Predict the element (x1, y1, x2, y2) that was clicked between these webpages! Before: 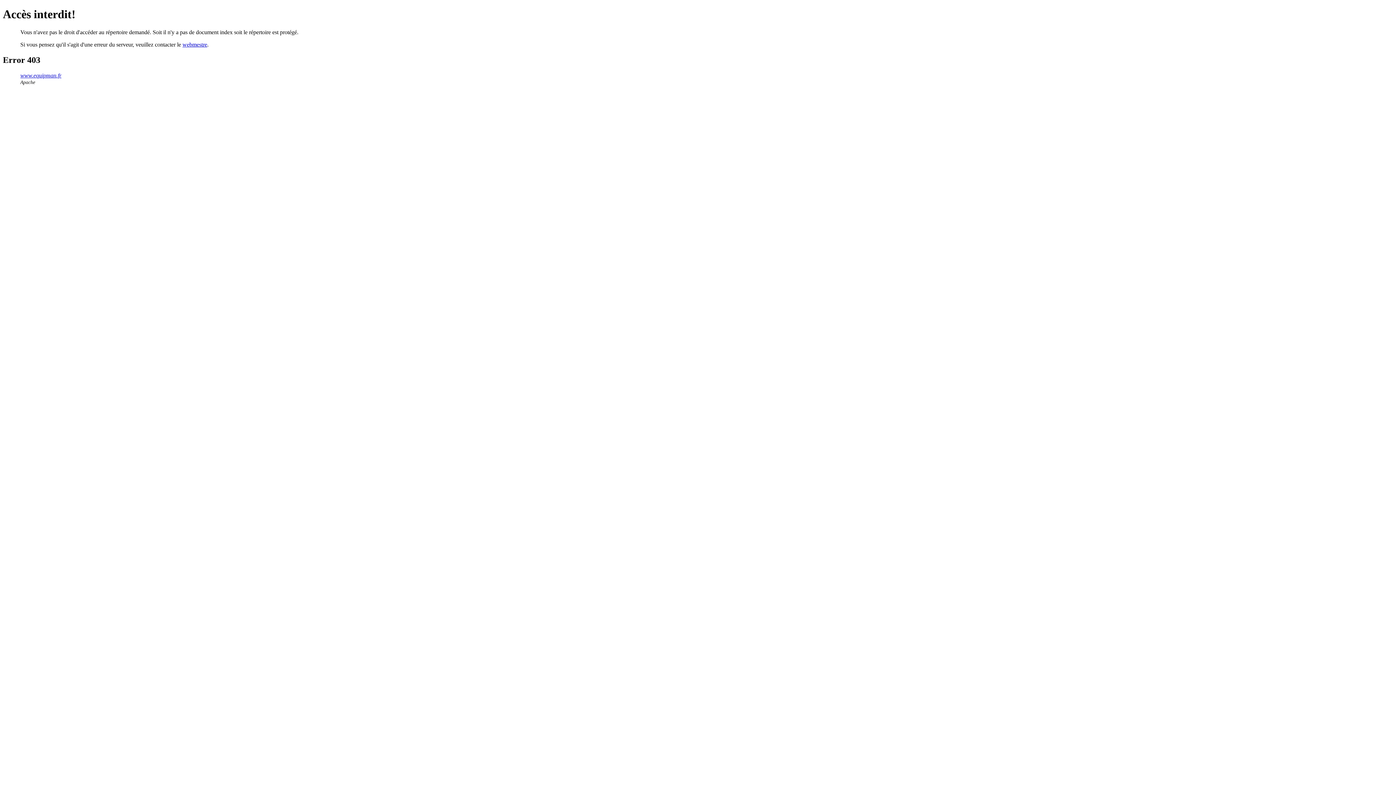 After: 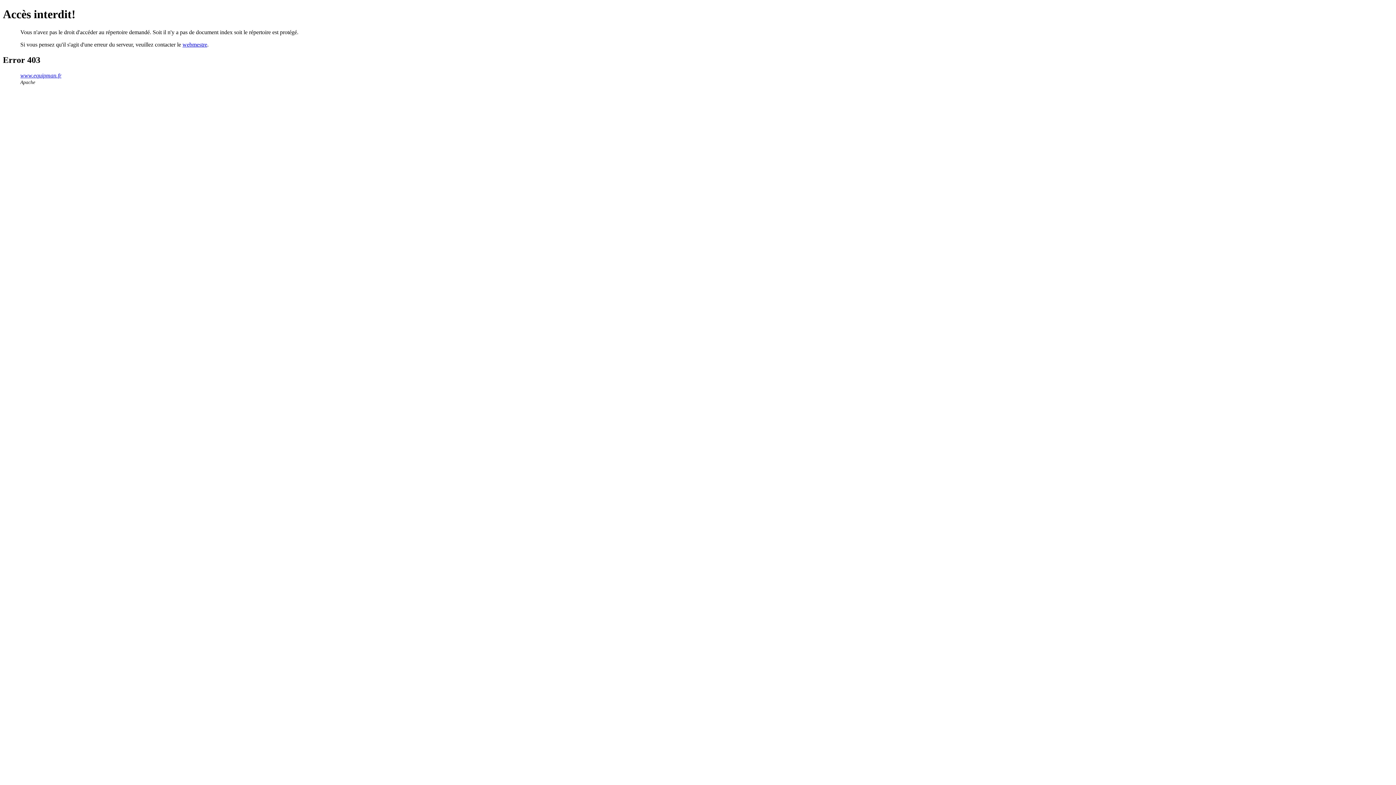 Action: label: www.equipman.fr bbox: (20, 72, 61, 78)